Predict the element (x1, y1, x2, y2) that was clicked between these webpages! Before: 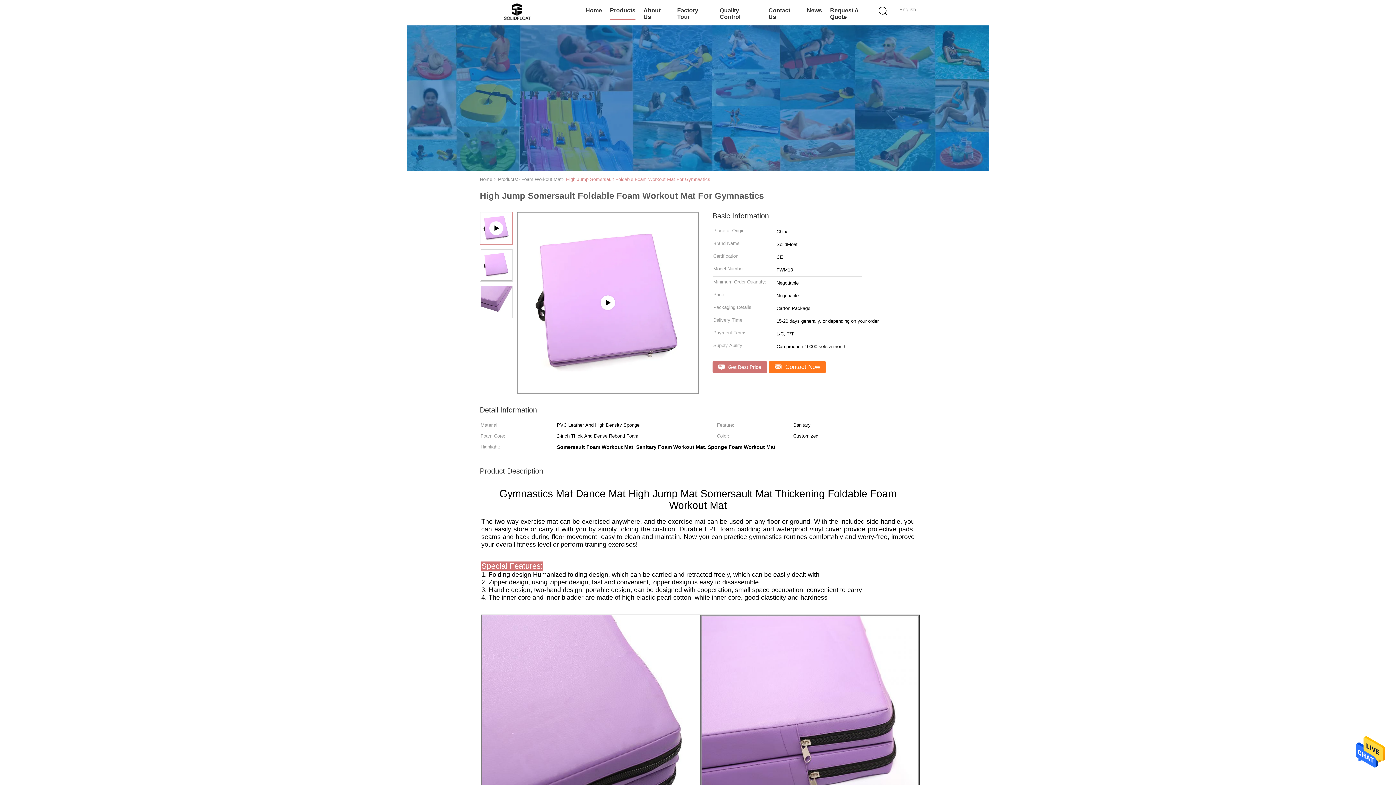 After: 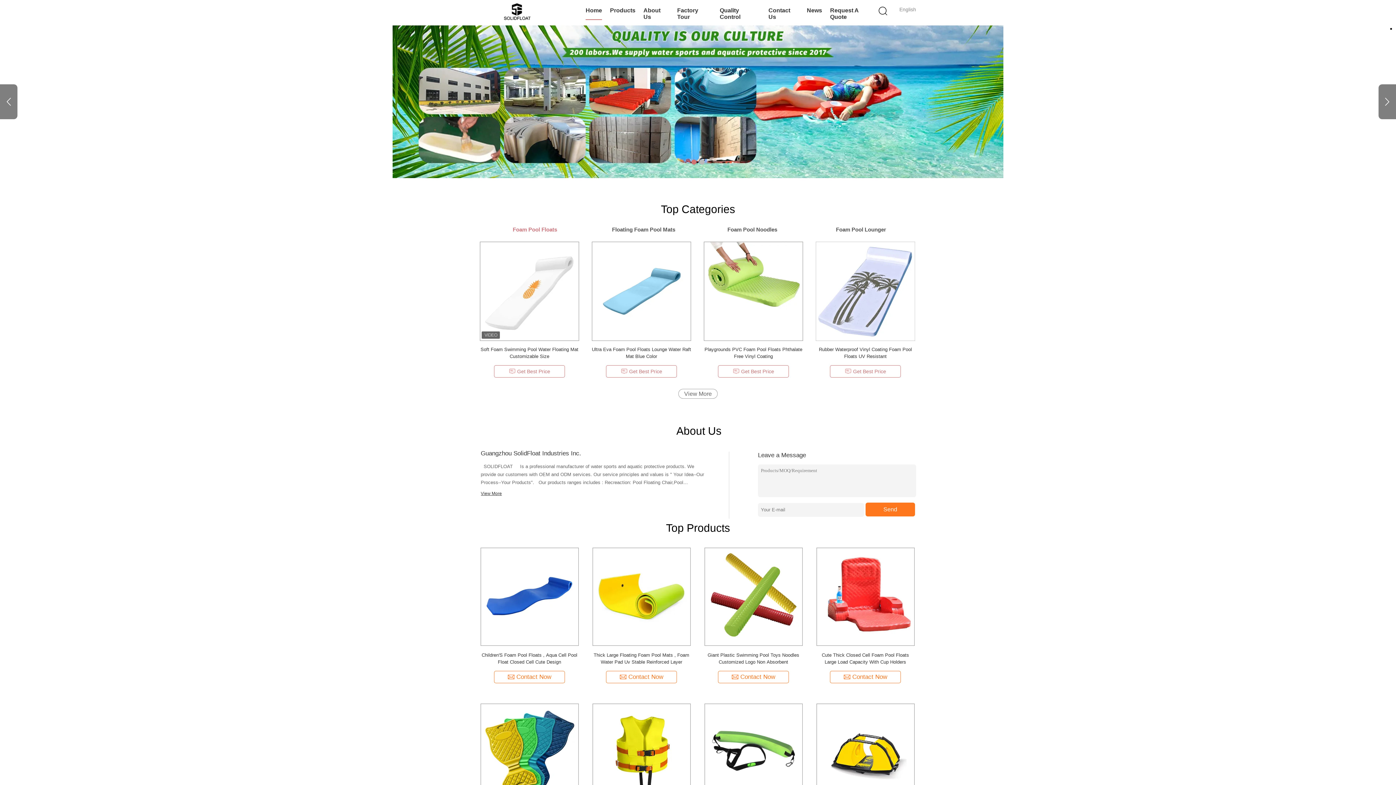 Action: bbox: (480, 2, 550, 22)